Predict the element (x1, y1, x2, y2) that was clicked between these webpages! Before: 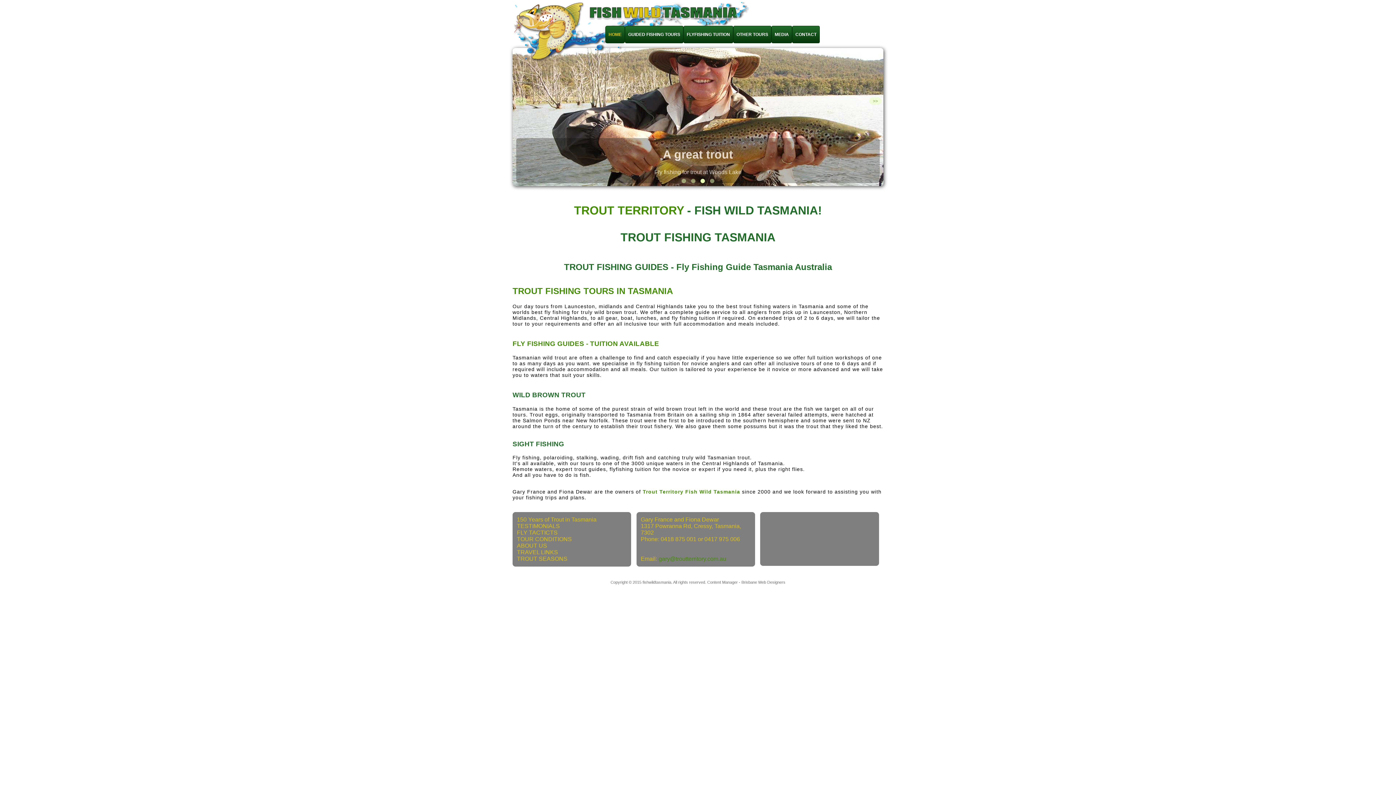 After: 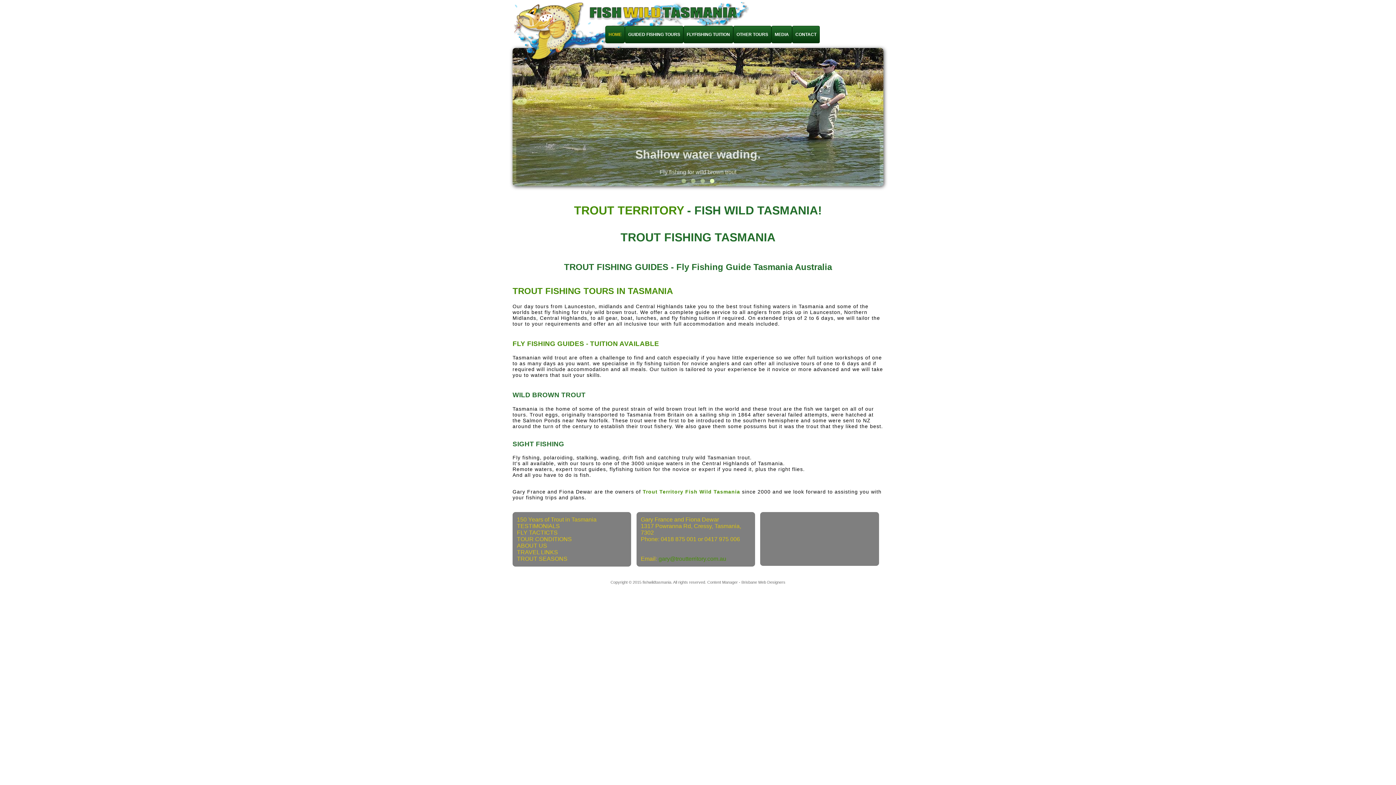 Action: bbox: (517, 549, 627, 556) label: TRAVEL LINKS